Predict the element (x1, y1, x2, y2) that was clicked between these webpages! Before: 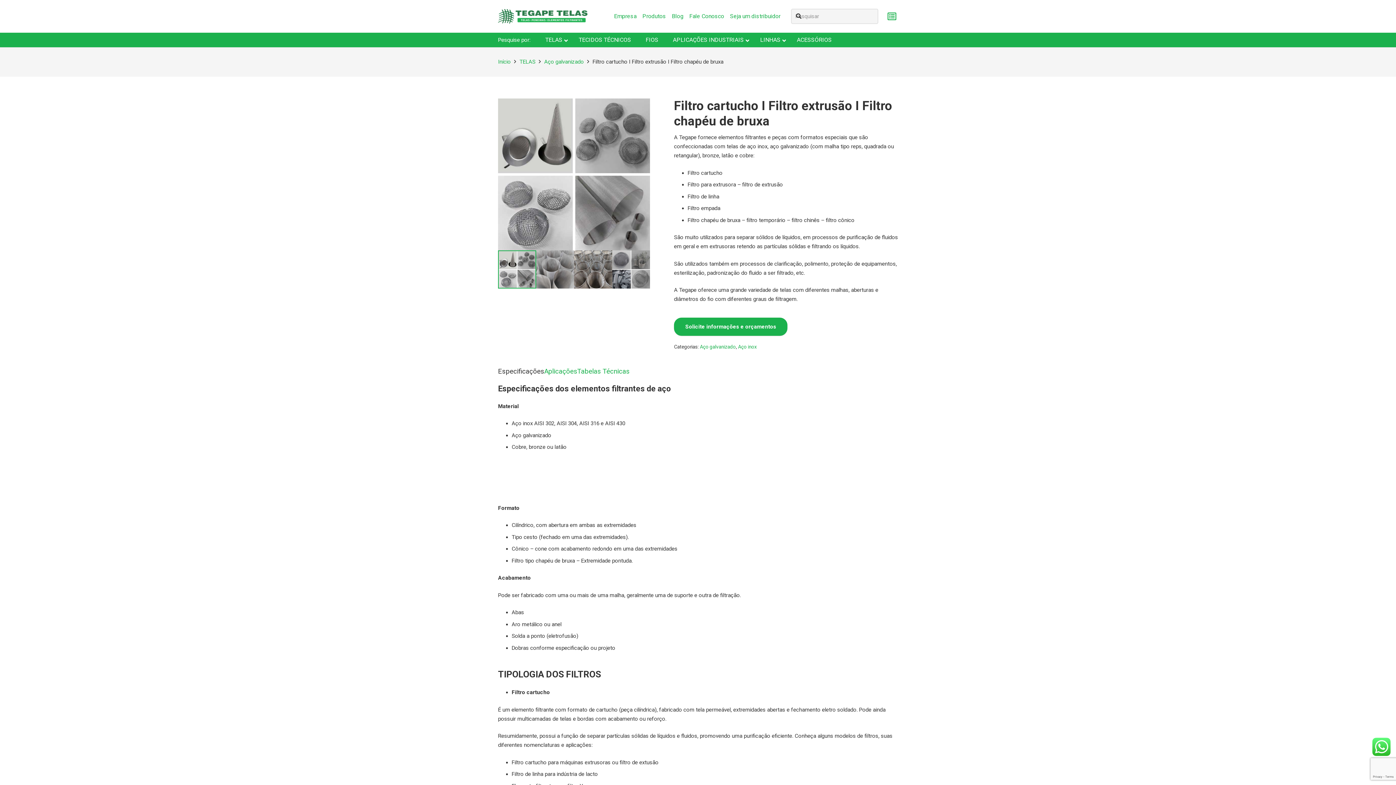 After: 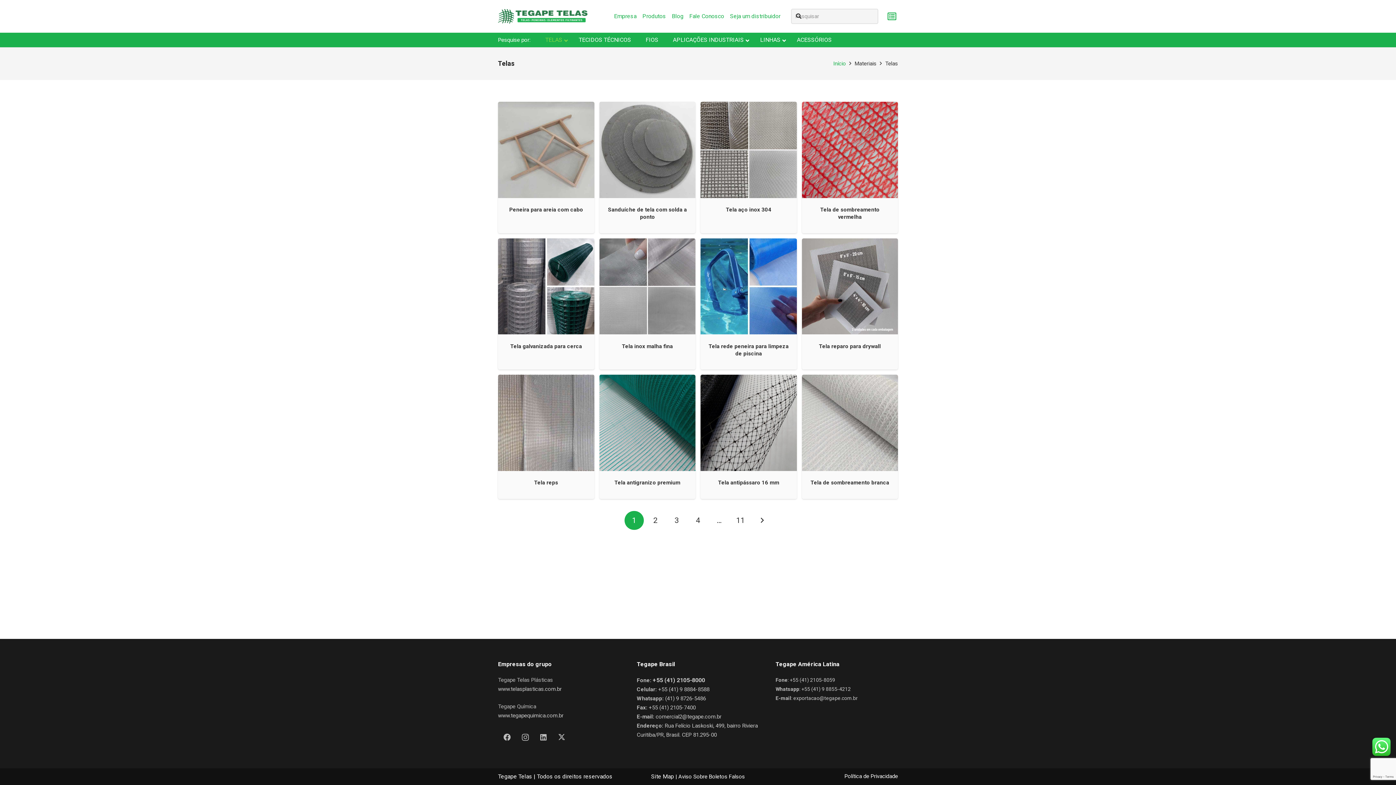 Action: label: TELAS bbox: (538, 30, 571, 49)